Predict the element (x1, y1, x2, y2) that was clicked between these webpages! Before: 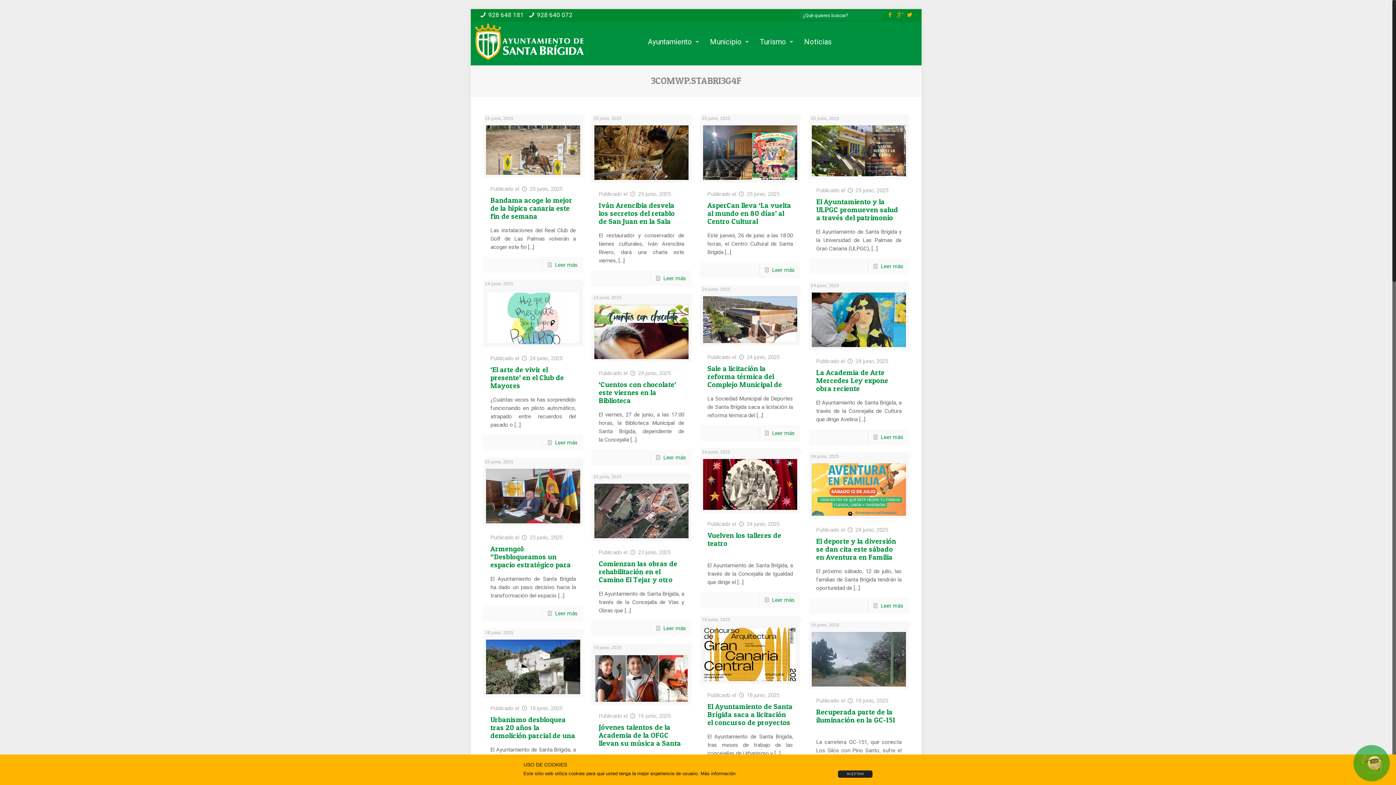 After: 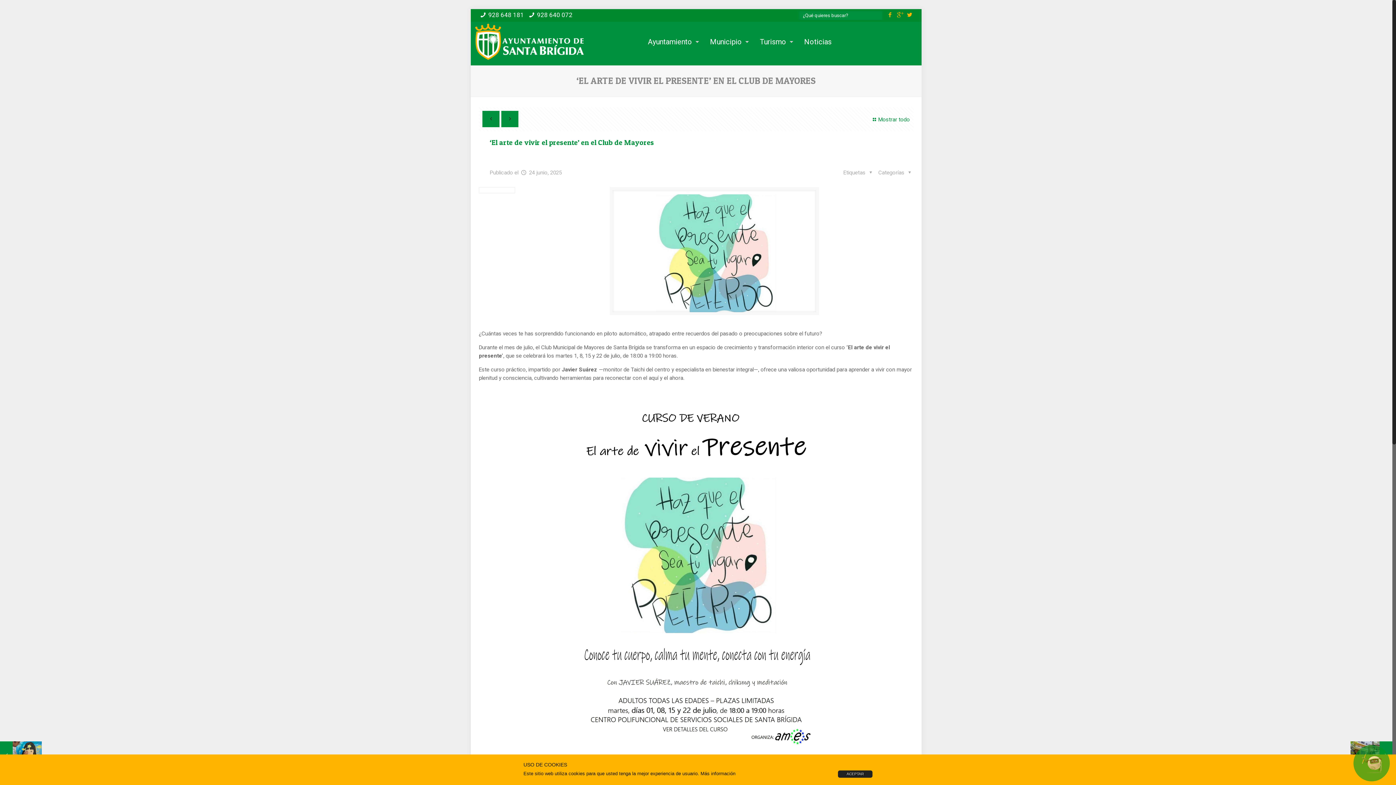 Action: label: Leer más bbox: (555, 439, 577, 446)